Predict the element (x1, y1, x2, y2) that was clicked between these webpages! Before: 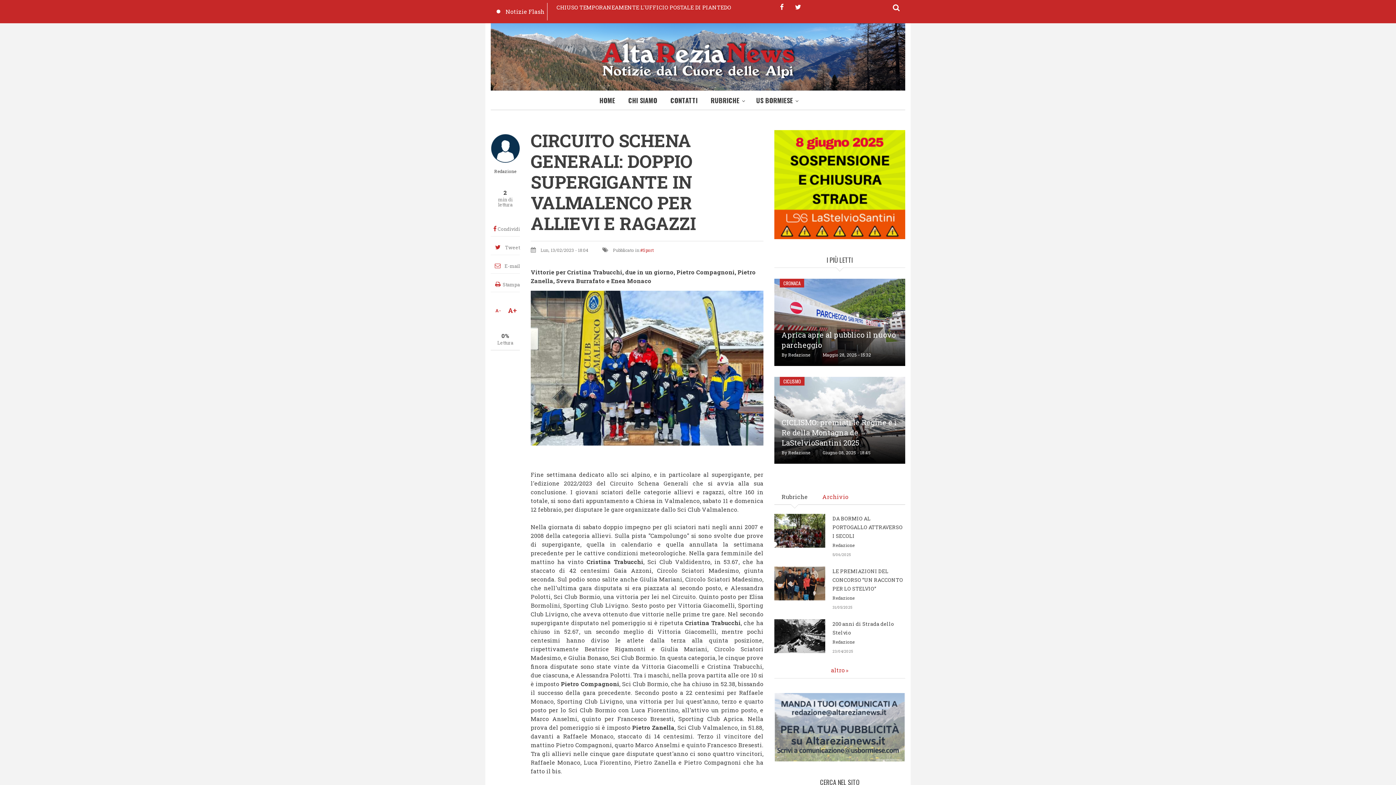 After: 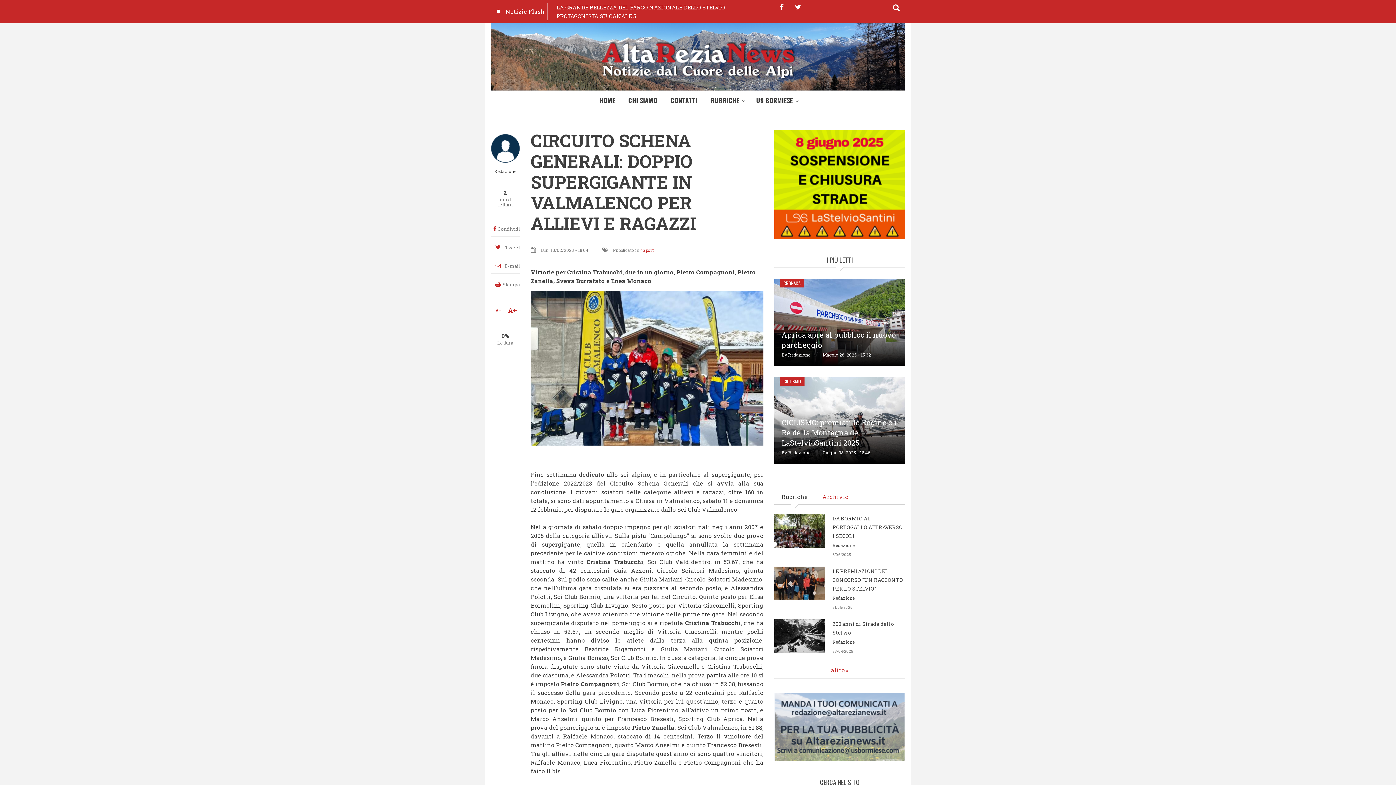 Action: label:  Tweet bbox: (495, 244, 520, 250)